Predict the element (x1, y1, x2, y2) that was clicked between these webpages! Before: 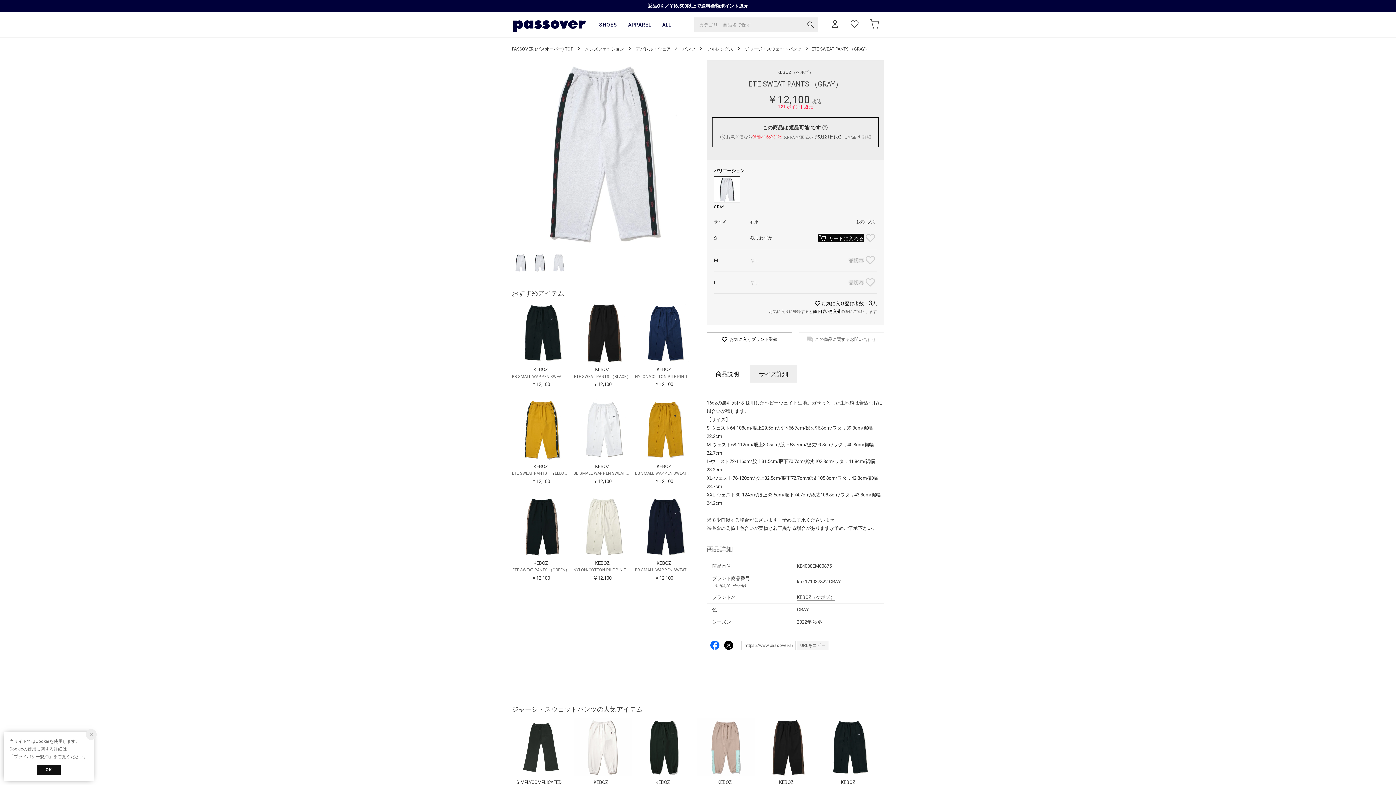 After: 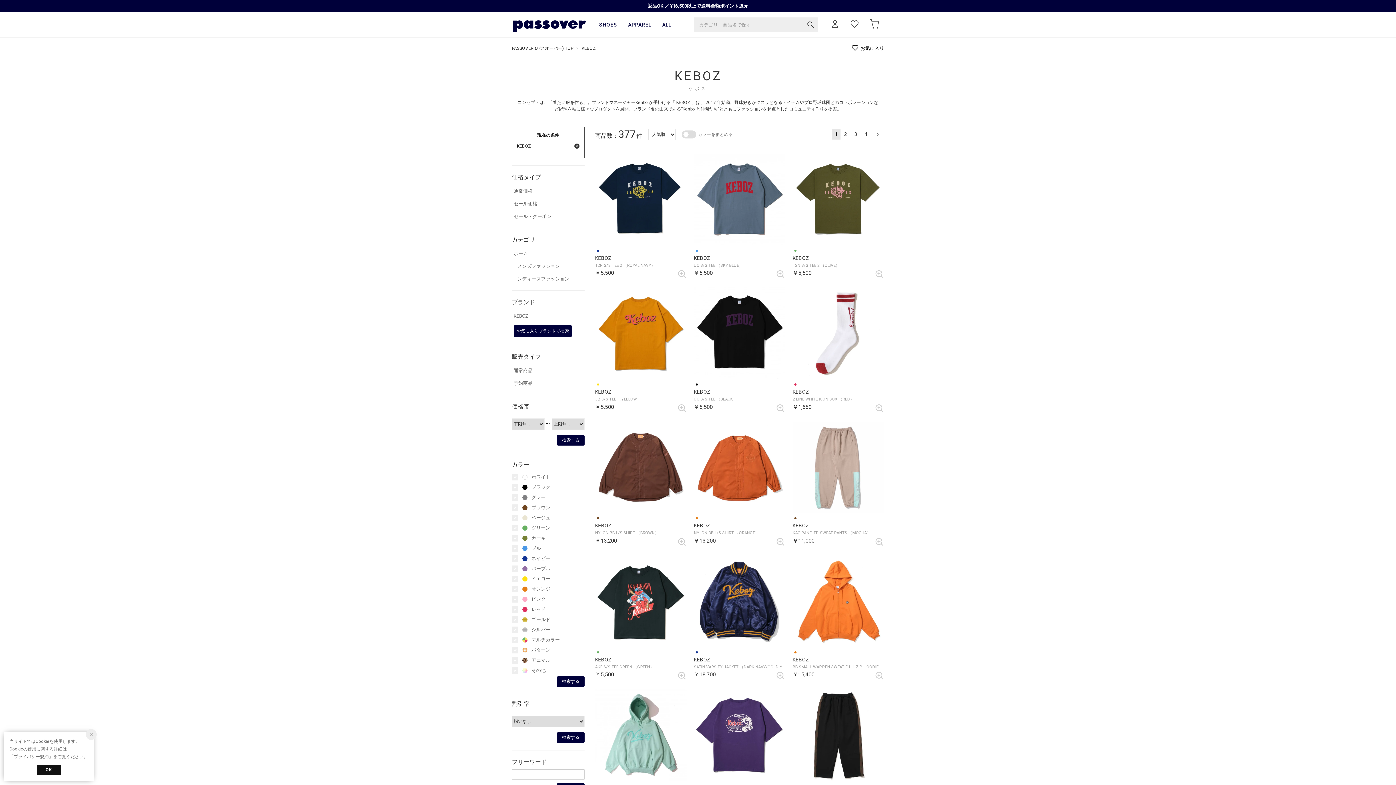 Action: bbox: (797, 594, 835, 601) label: KEBOZ（ケボズ）